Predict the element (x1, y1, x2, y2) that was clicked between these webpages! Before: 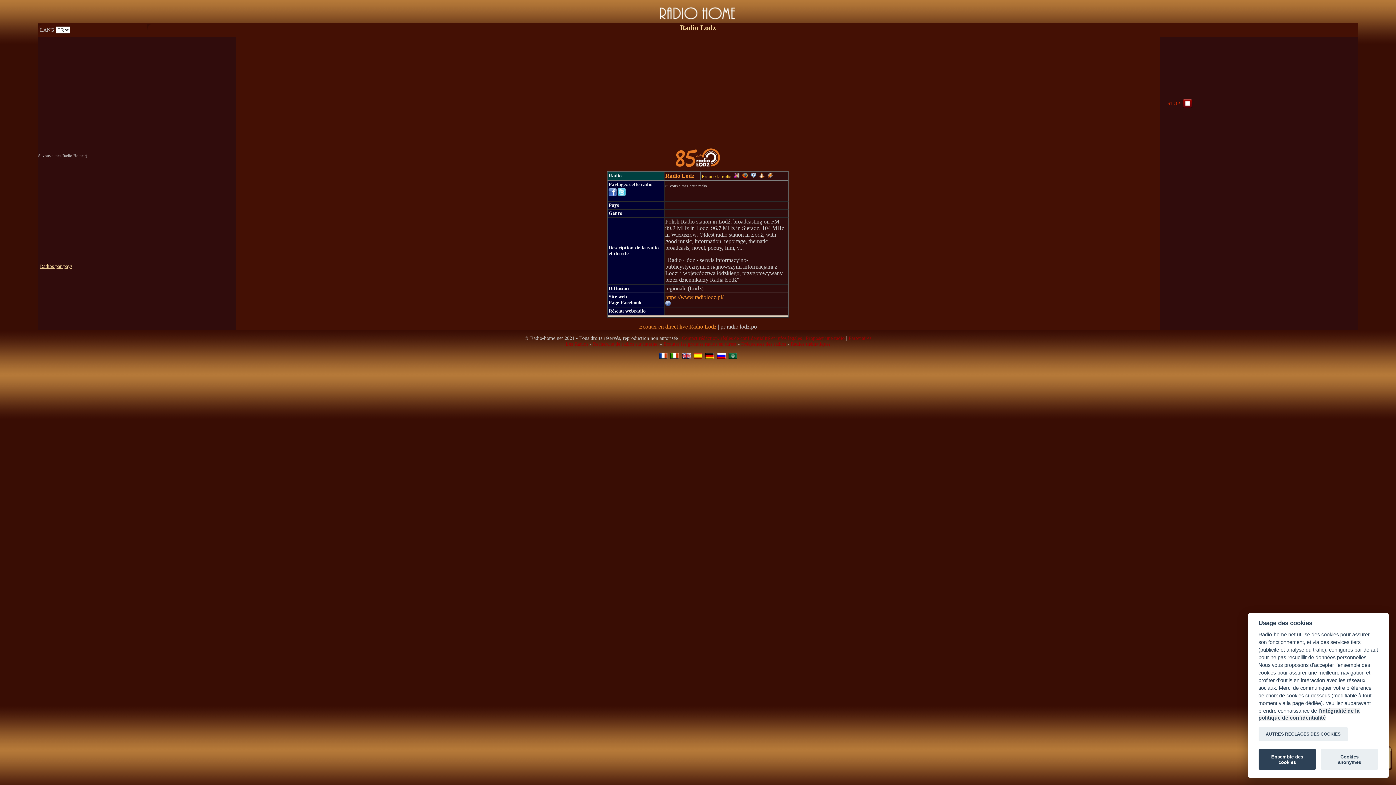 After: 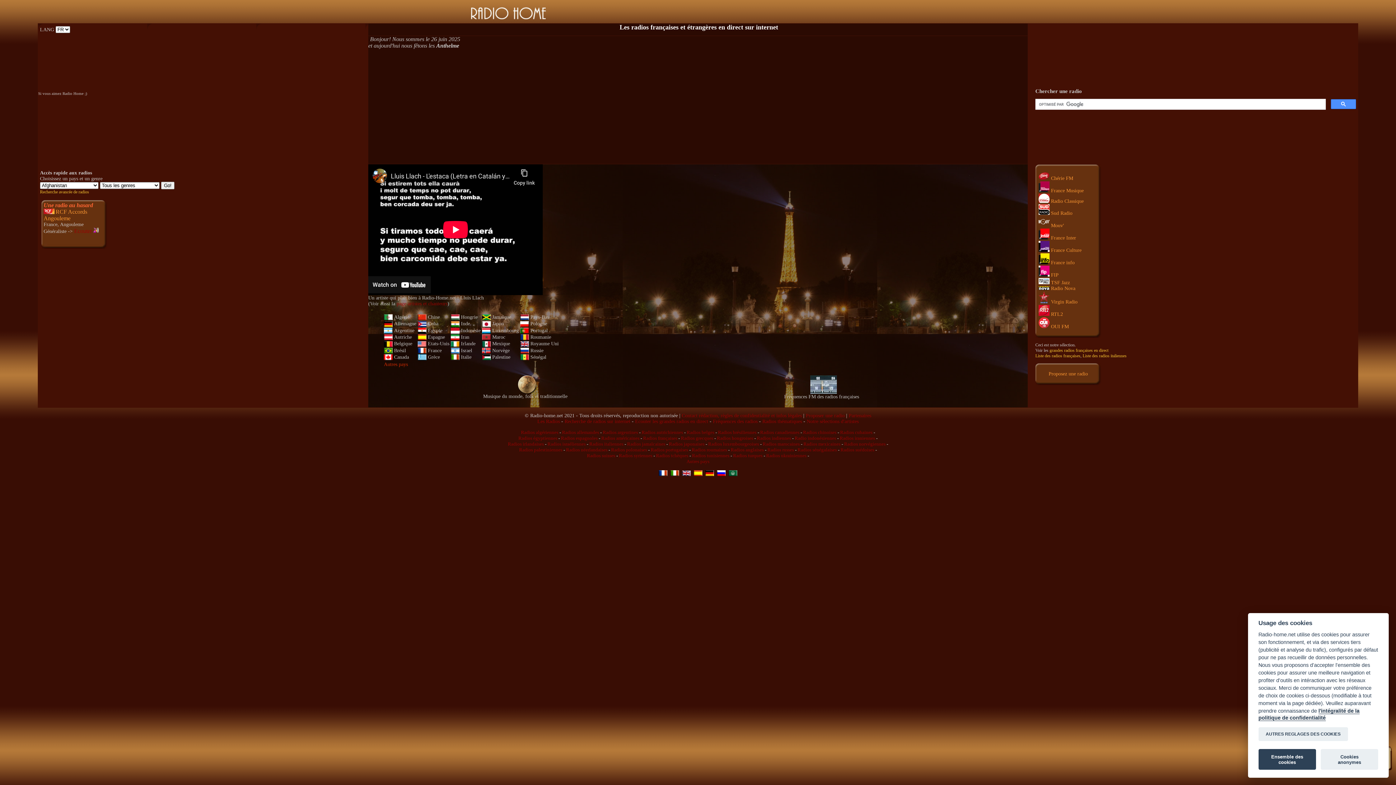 Action: bbox: (565, 341, 588, 346) label: Les Radios